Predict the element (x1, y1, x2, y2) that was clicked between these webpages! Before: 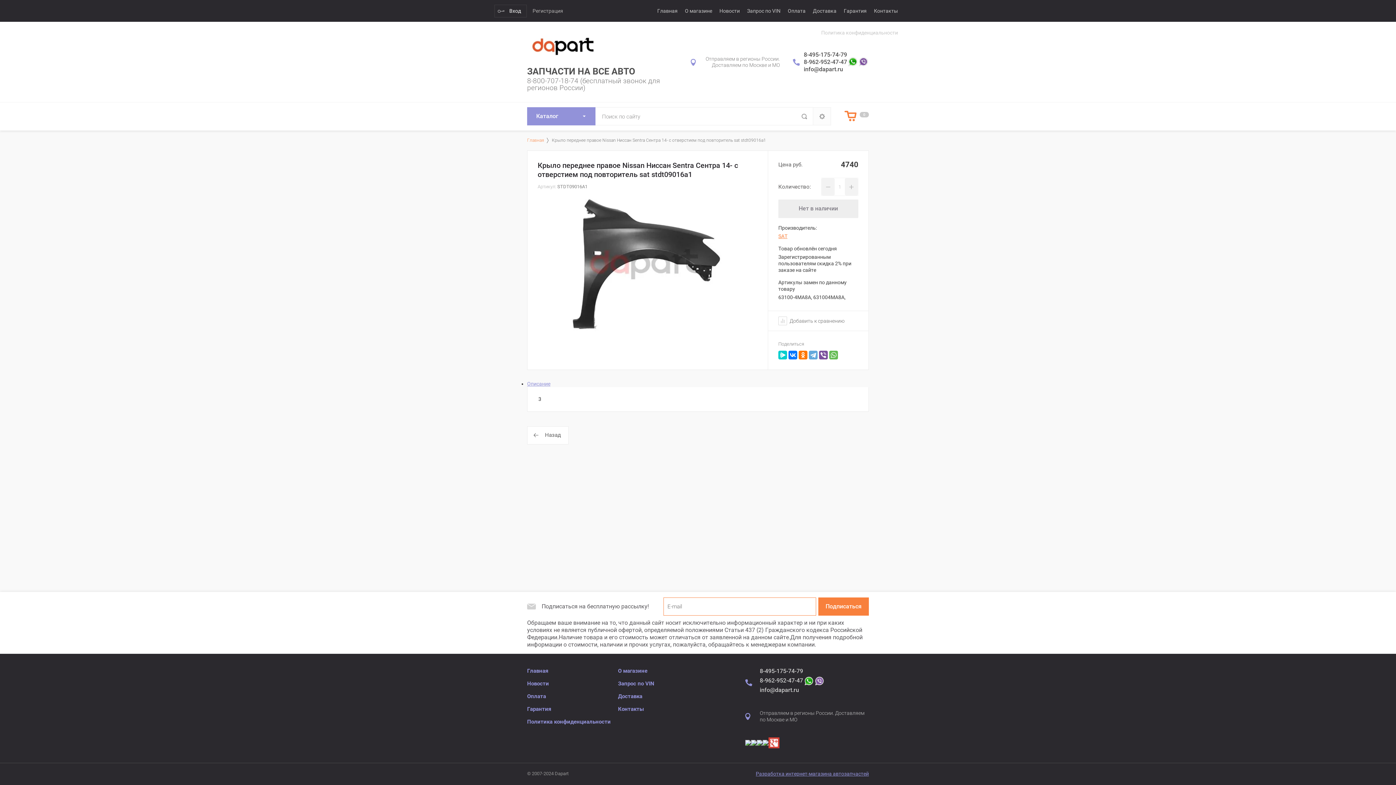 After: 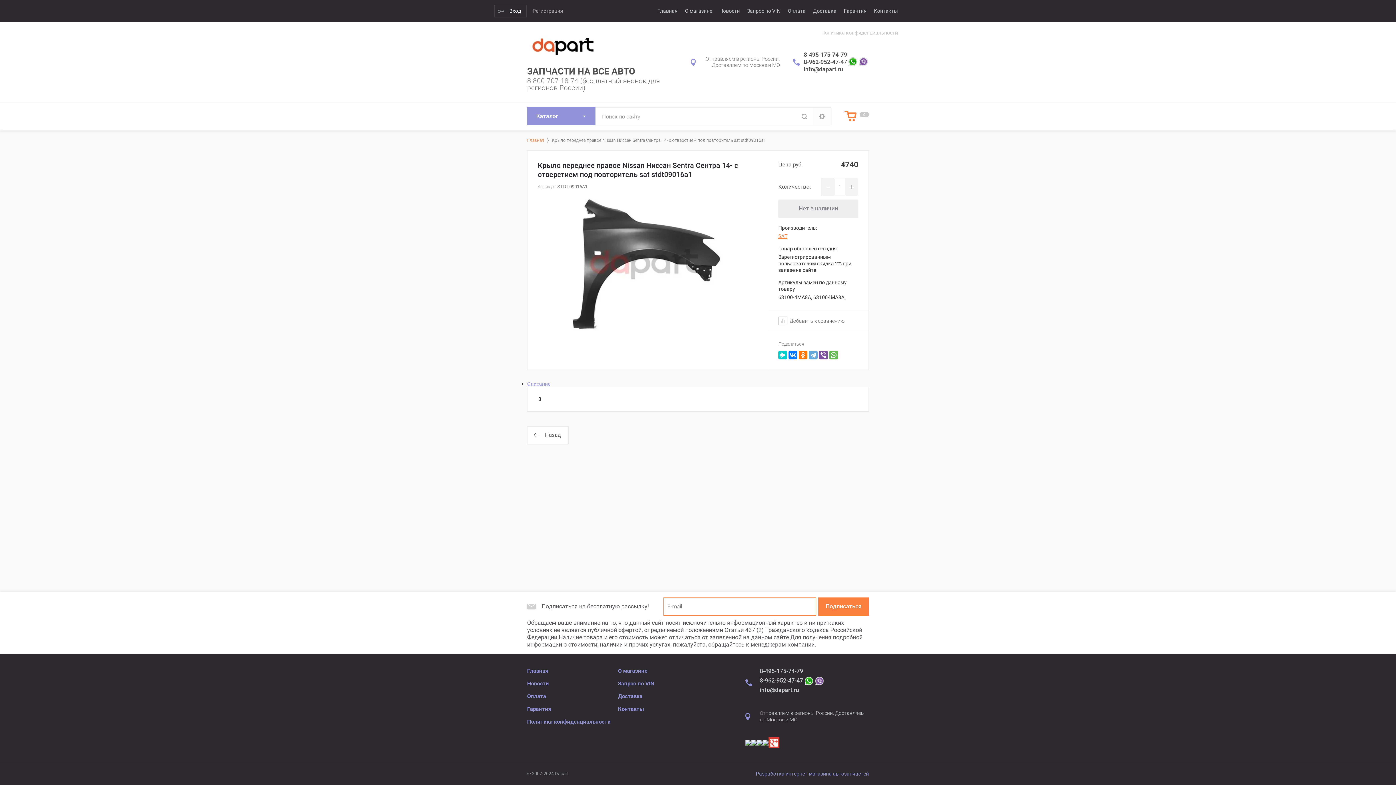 Action: bbox: (768, 737, 779, 748)